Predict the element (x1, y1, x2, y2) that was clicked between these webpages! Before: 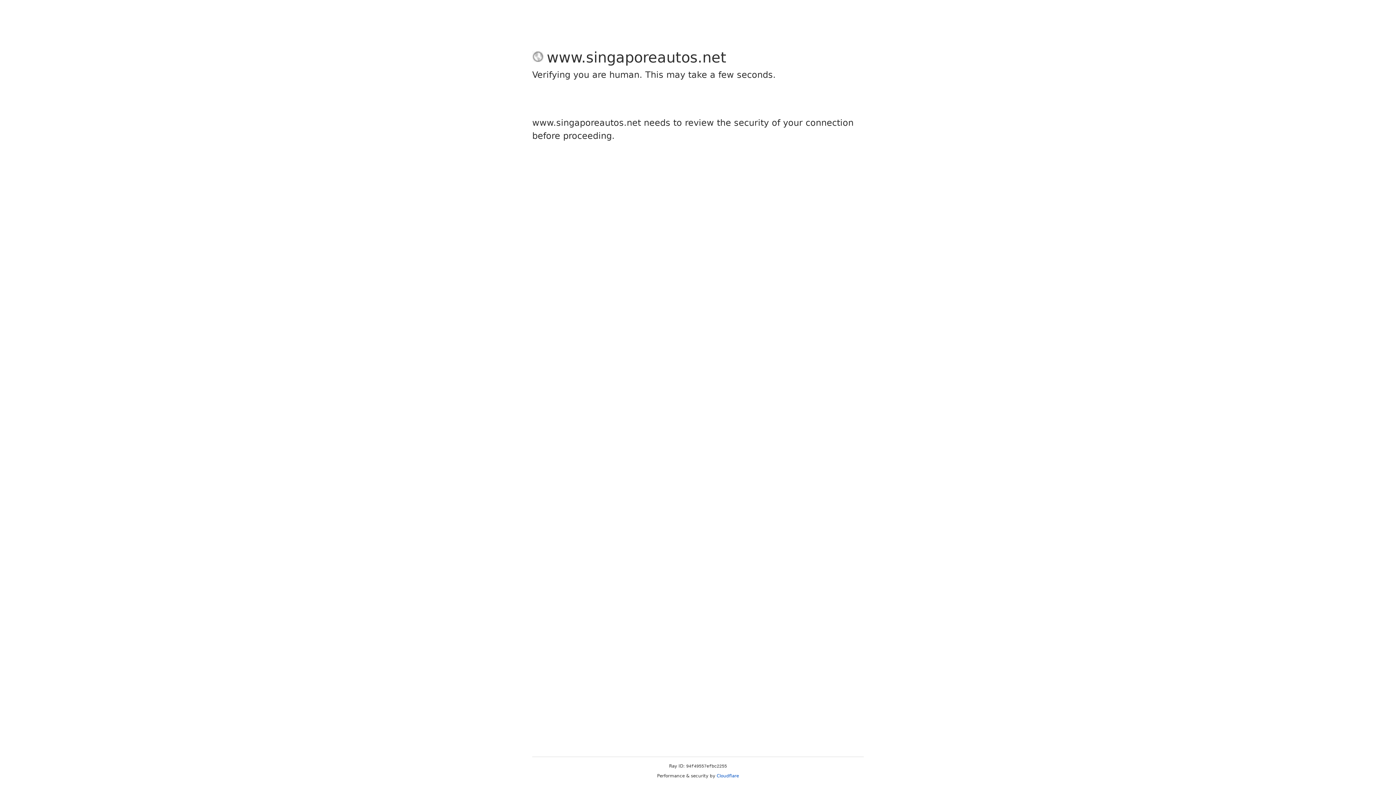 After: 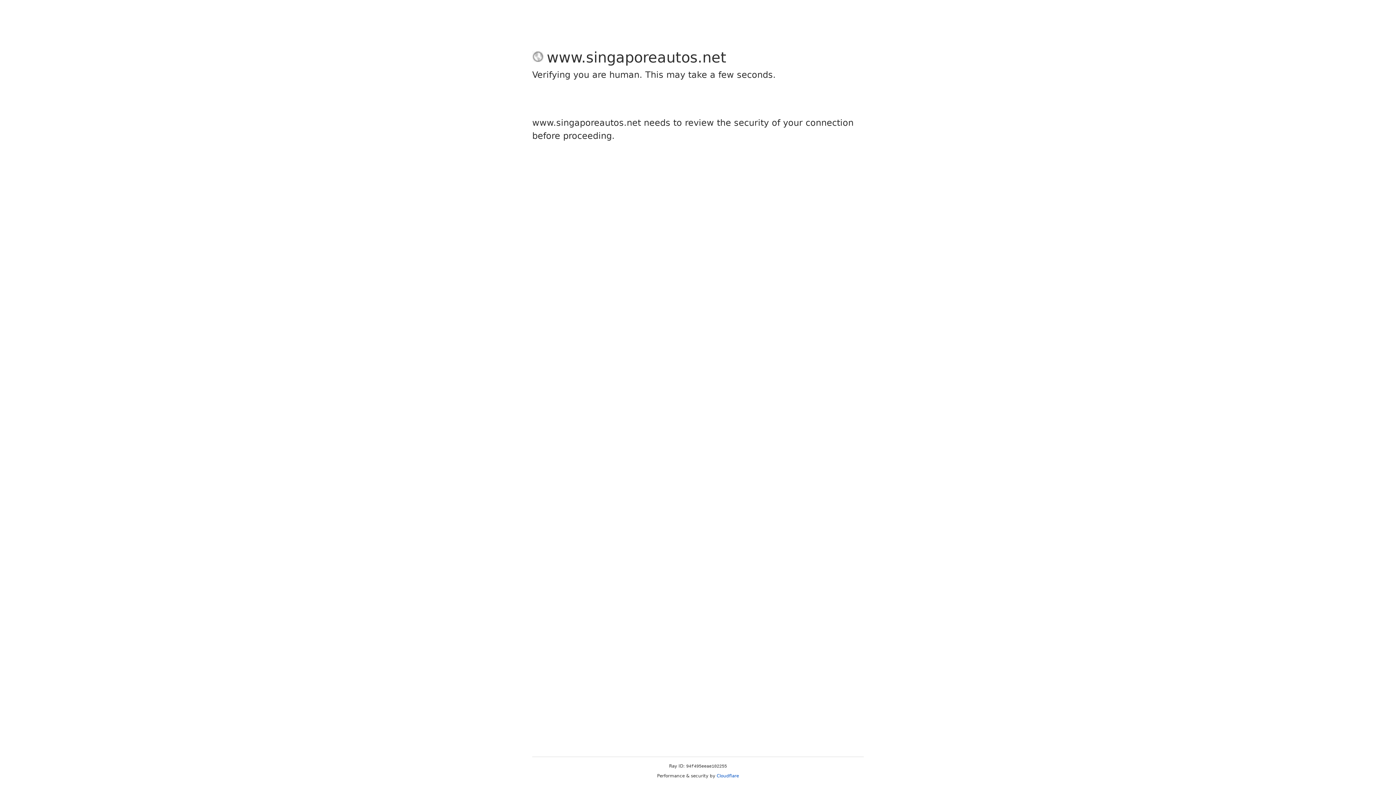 Action: bbox: (716, 773, 739, 778) label: Cloudflare